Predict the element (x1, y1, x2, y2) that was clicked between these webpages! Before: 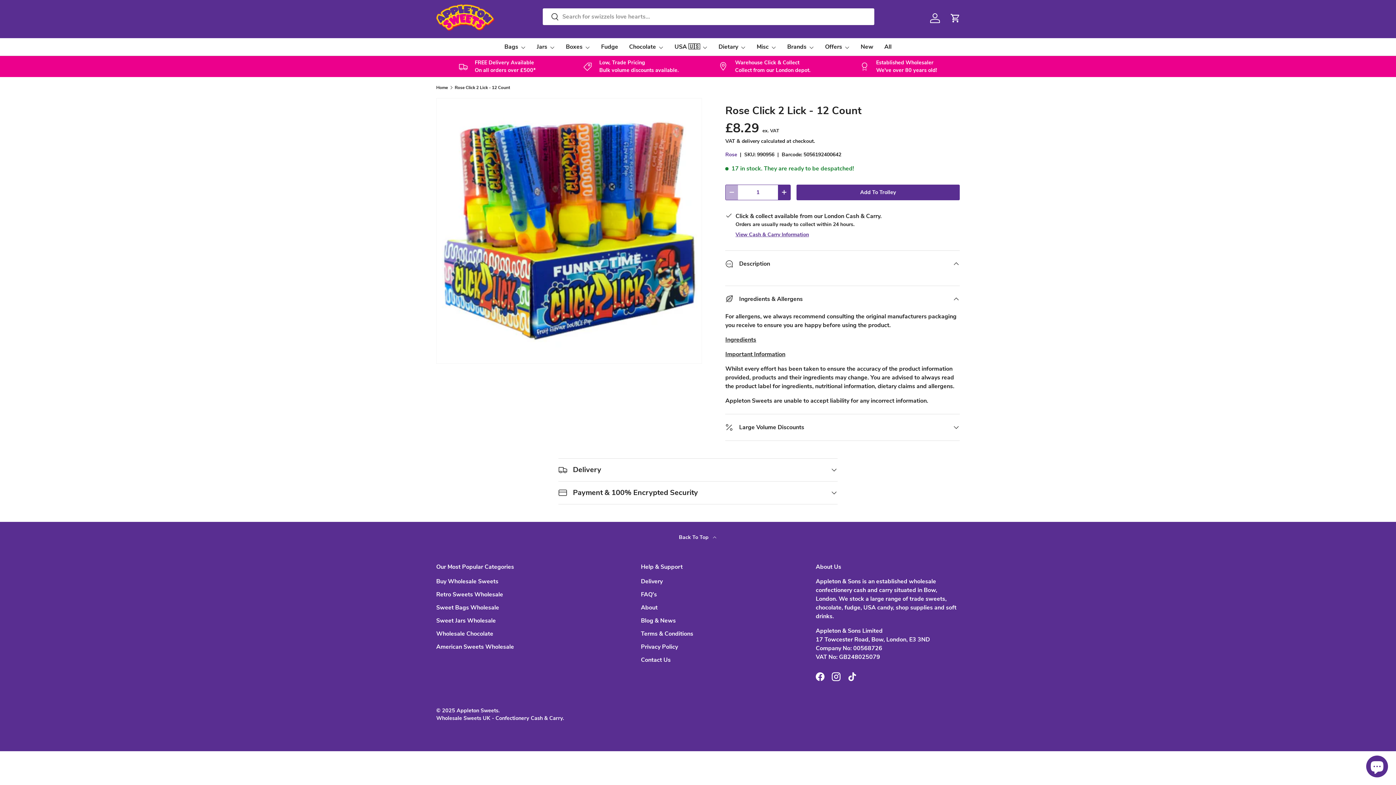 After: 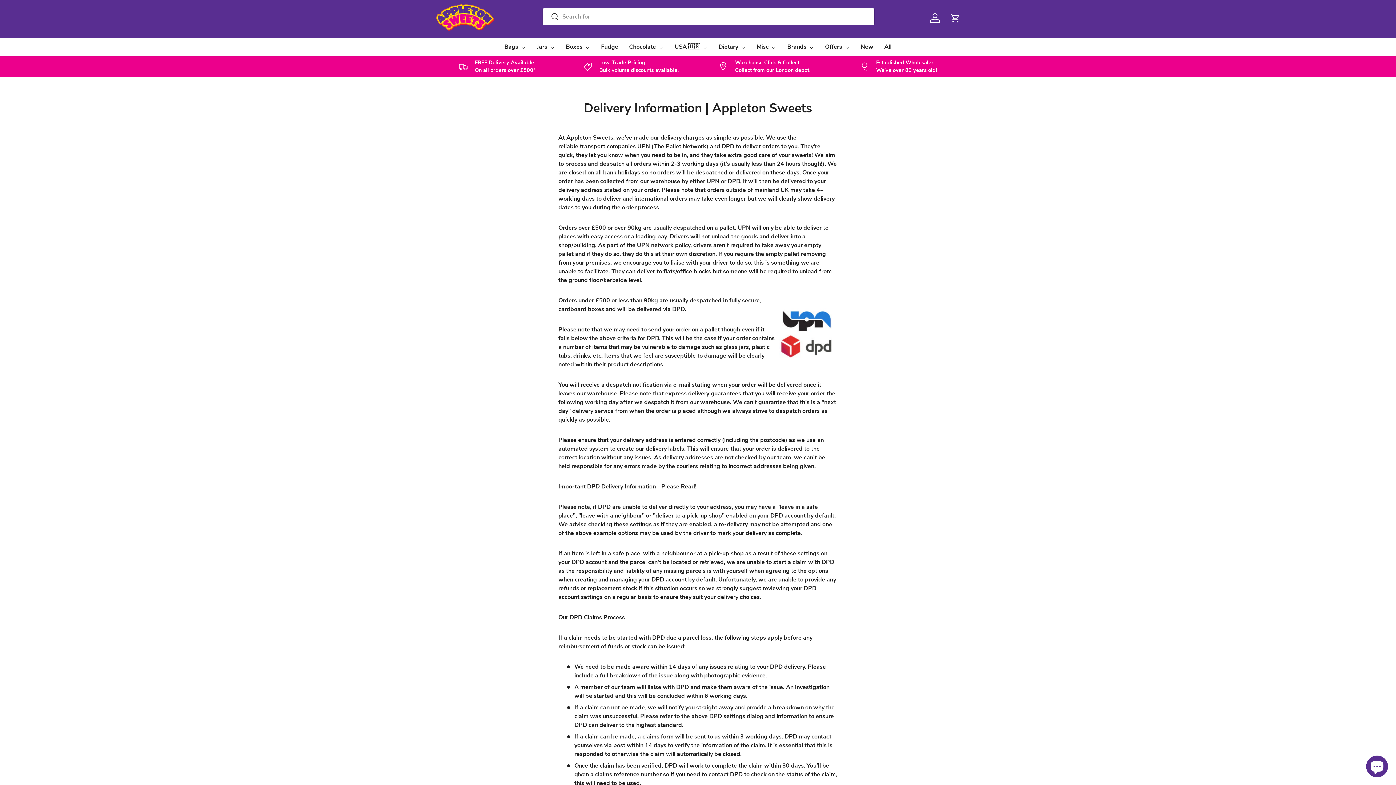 Action: bbox: (641, 577, 662, 585) label: Delivery